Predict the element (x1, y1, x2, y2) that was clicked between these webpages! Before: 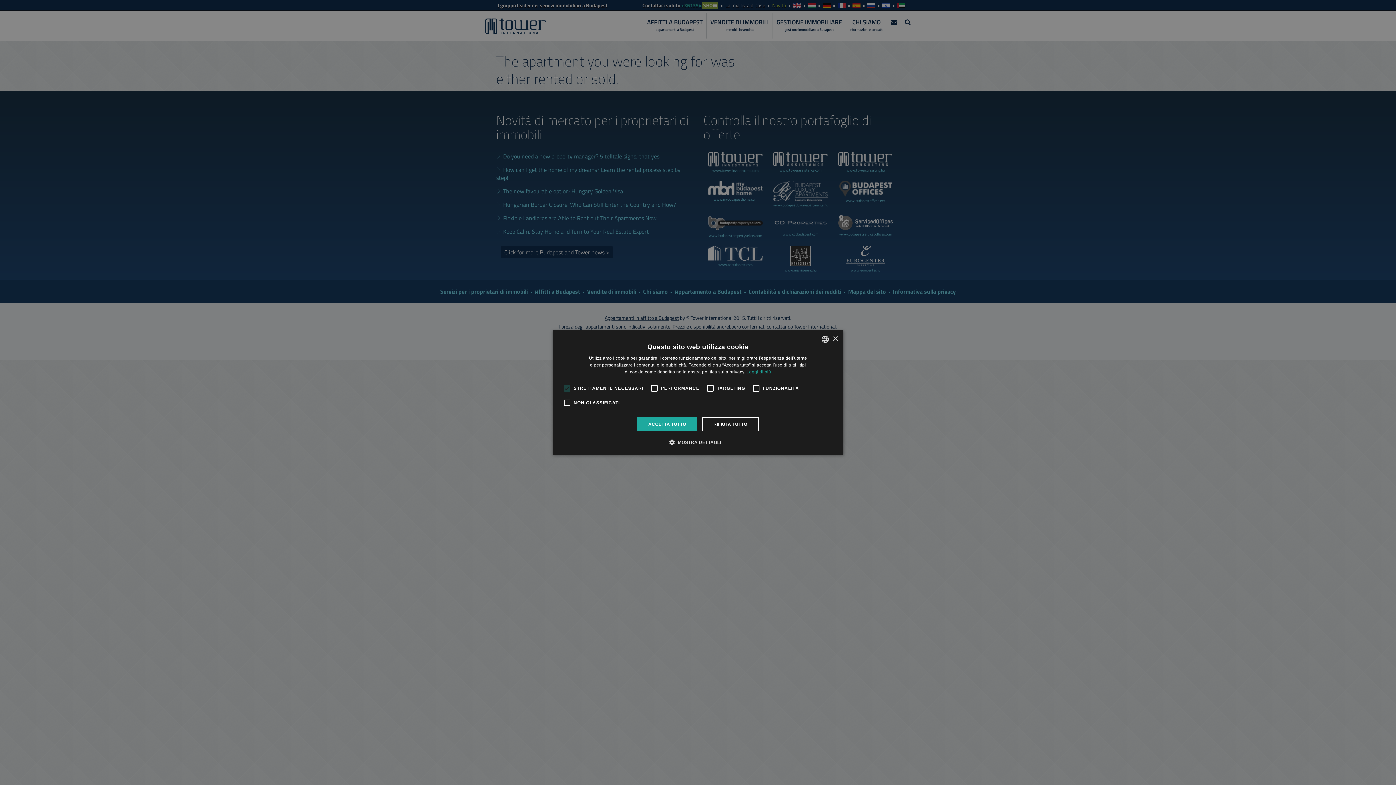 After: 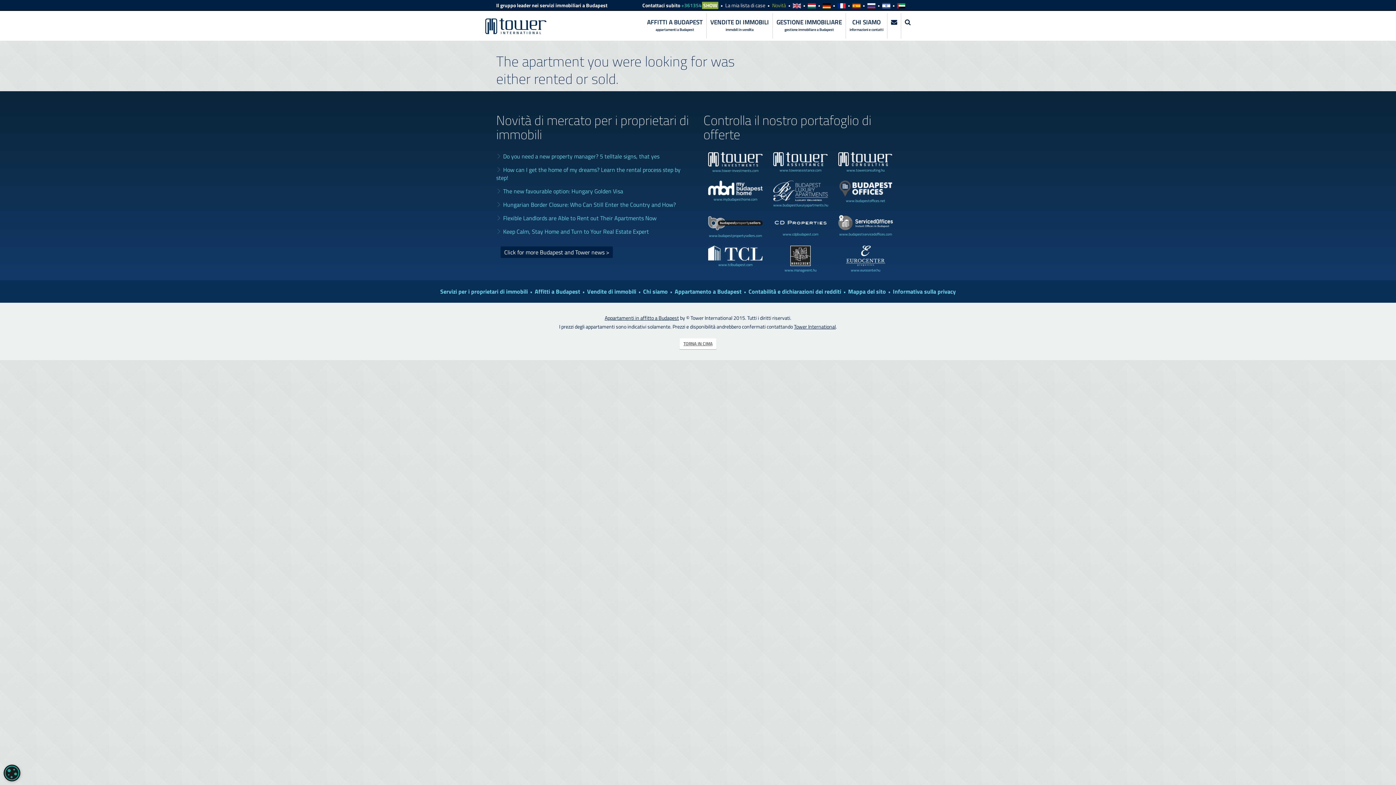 Action: bbox: (702, 417, 758, 431) label: RIFIUTA TUTTO